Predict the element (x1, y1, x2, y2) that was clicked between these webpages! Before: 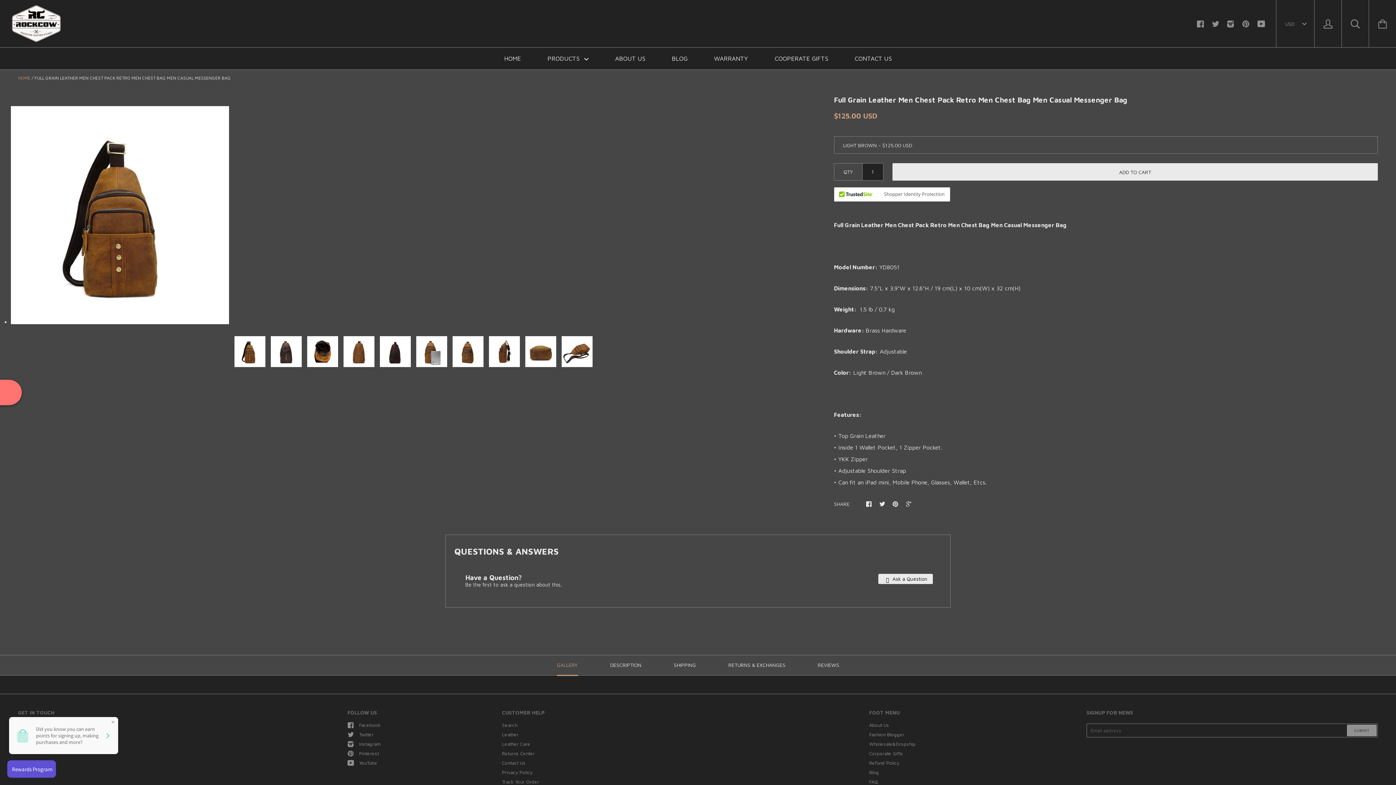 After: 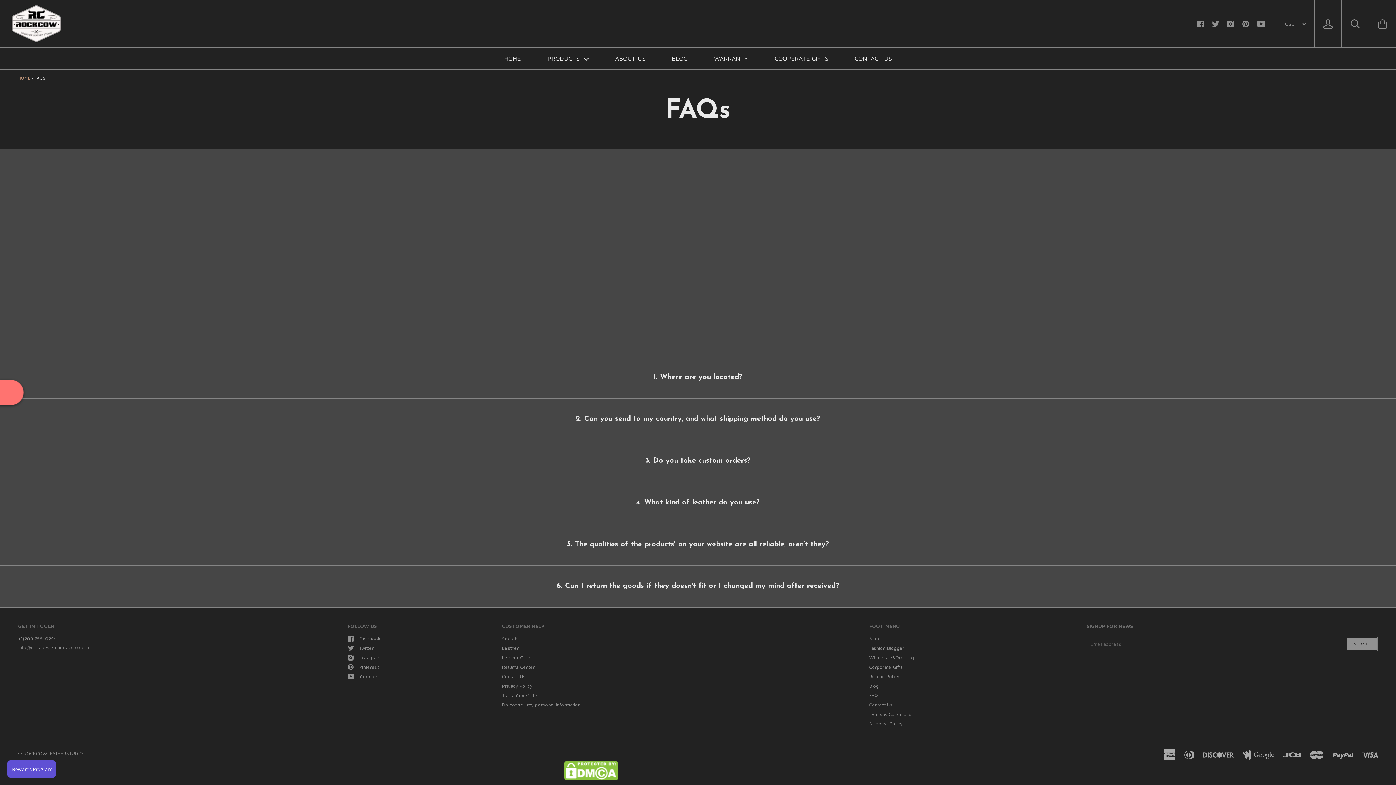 Action: bbox: (869, 779, 878, 784) label: FAQ